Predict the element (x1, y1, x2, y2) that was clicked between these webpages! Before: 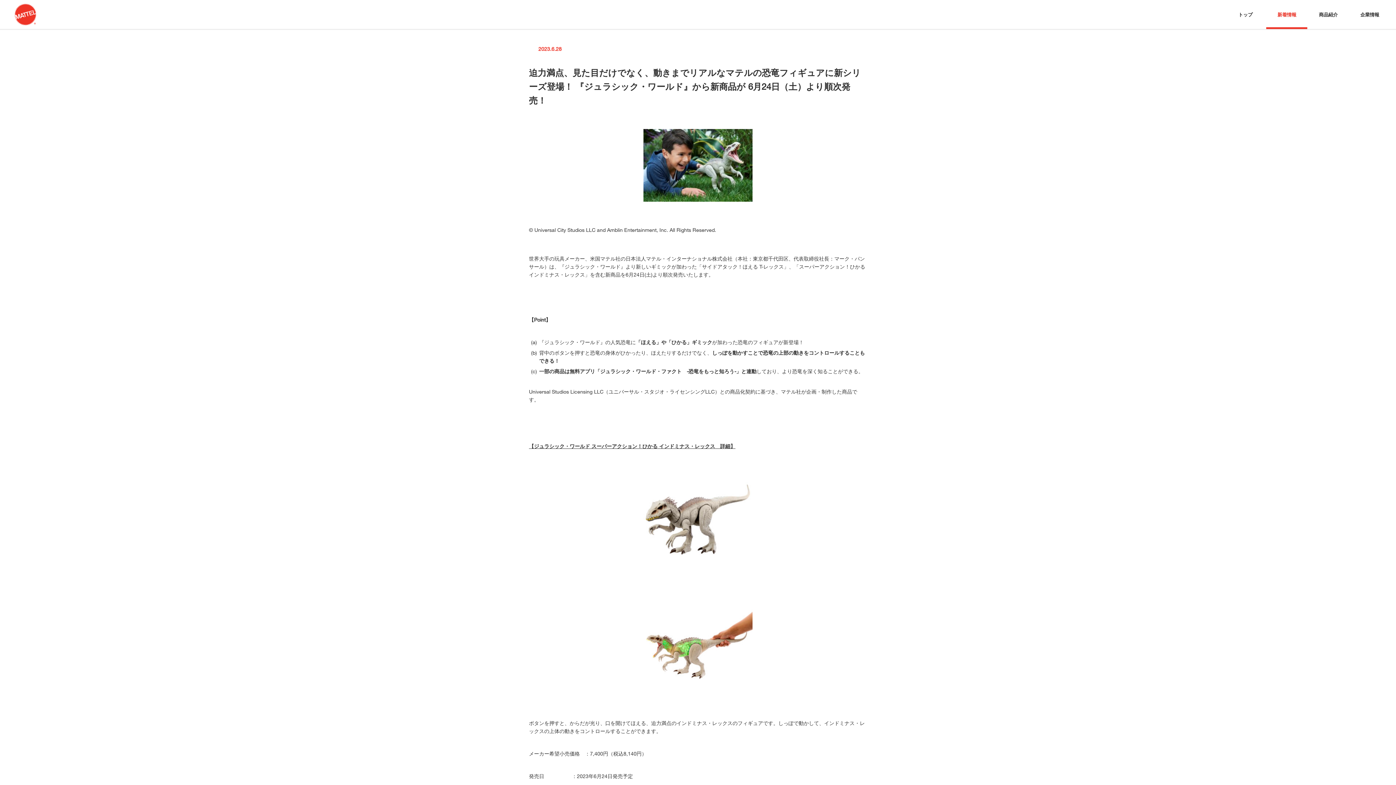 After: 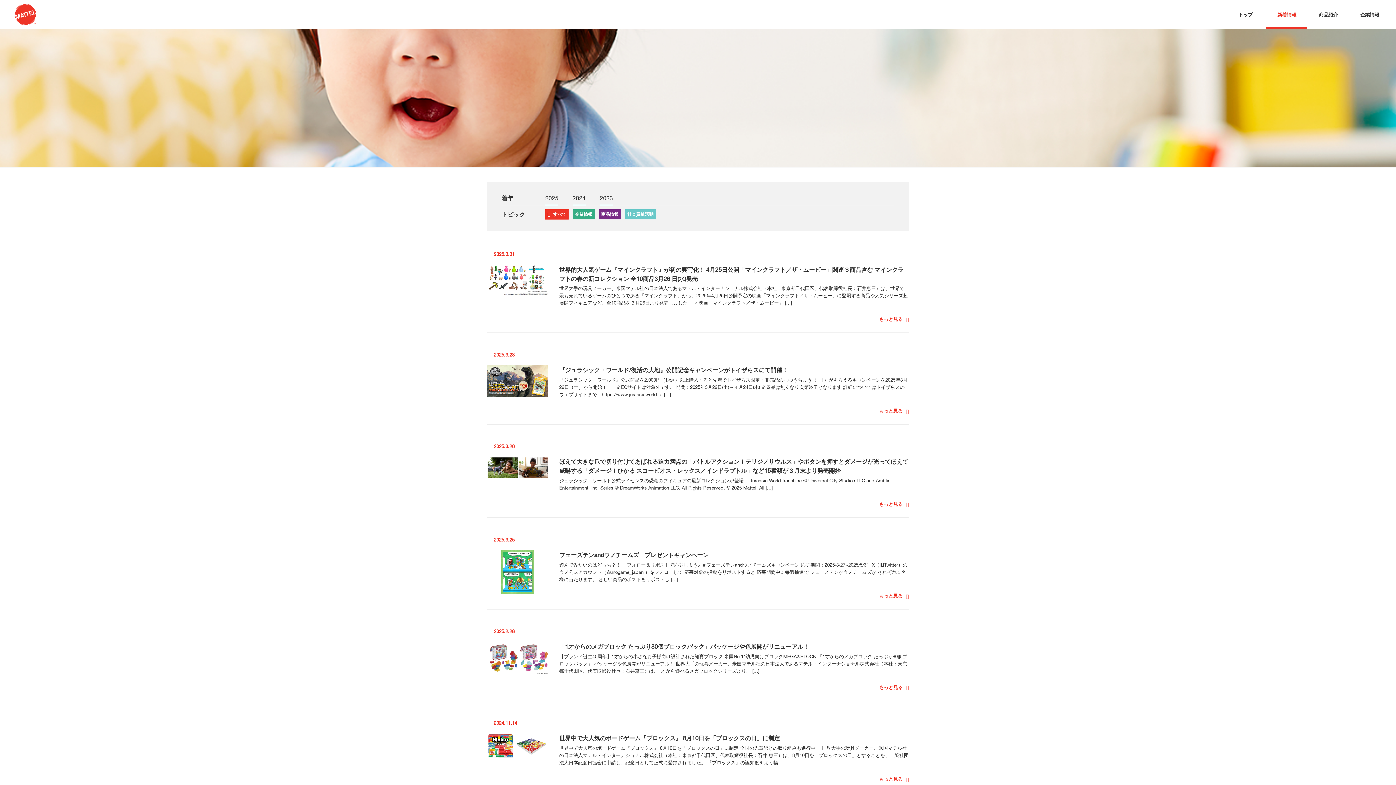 Action: label: 新着情報 bbox: (1270, 10, 1303, 20)